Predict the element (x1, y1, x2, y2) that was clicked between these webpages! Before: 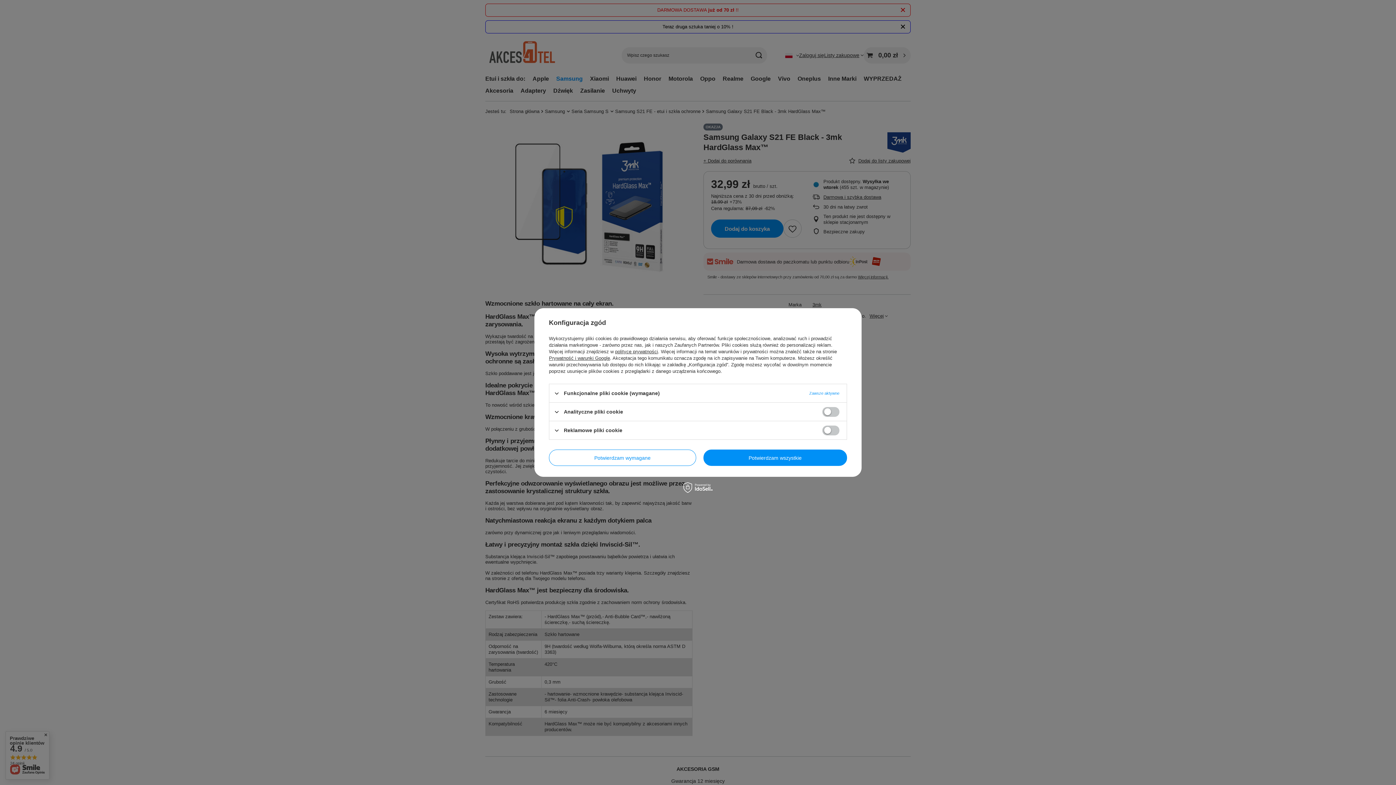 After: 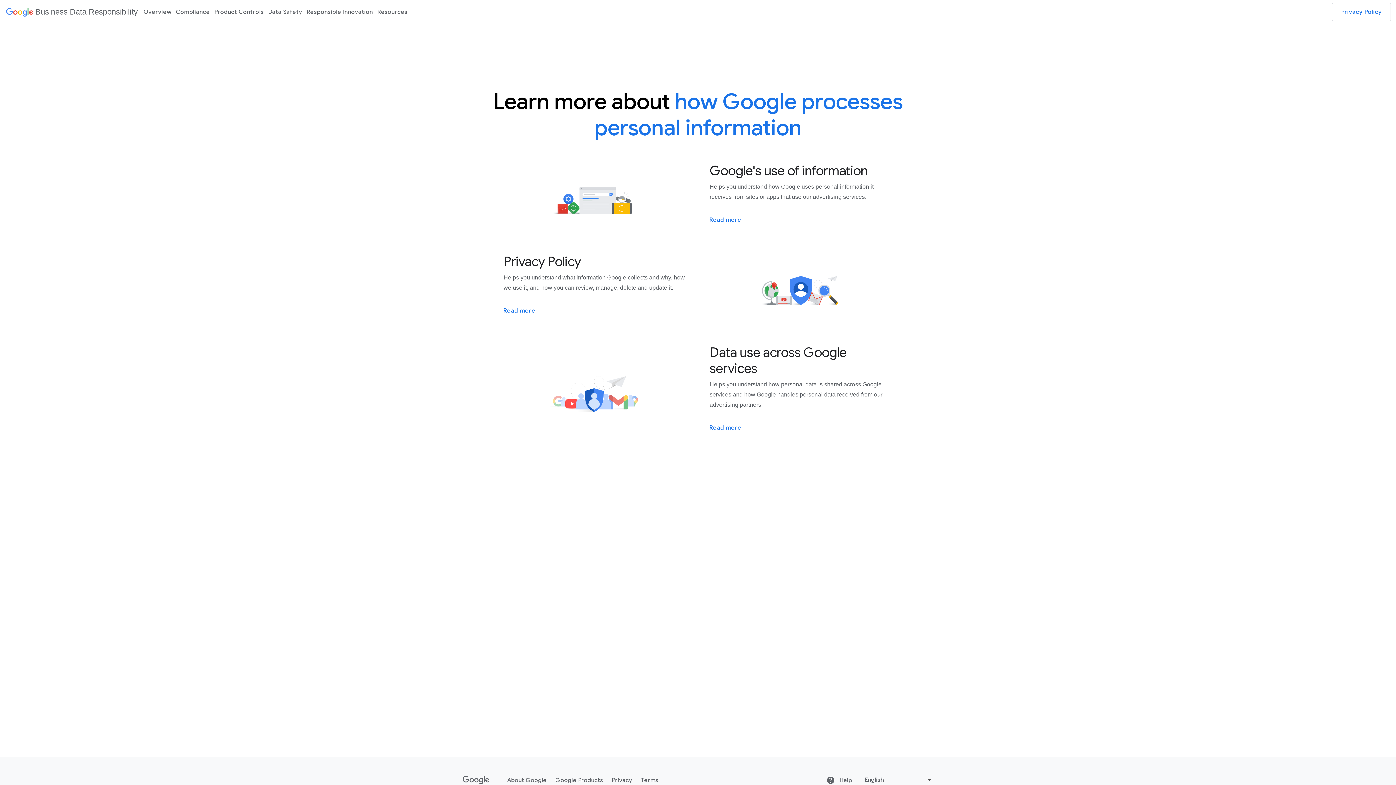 Action: bbox: (549, 355, 610, 361) label: Prywatność i warunki Google